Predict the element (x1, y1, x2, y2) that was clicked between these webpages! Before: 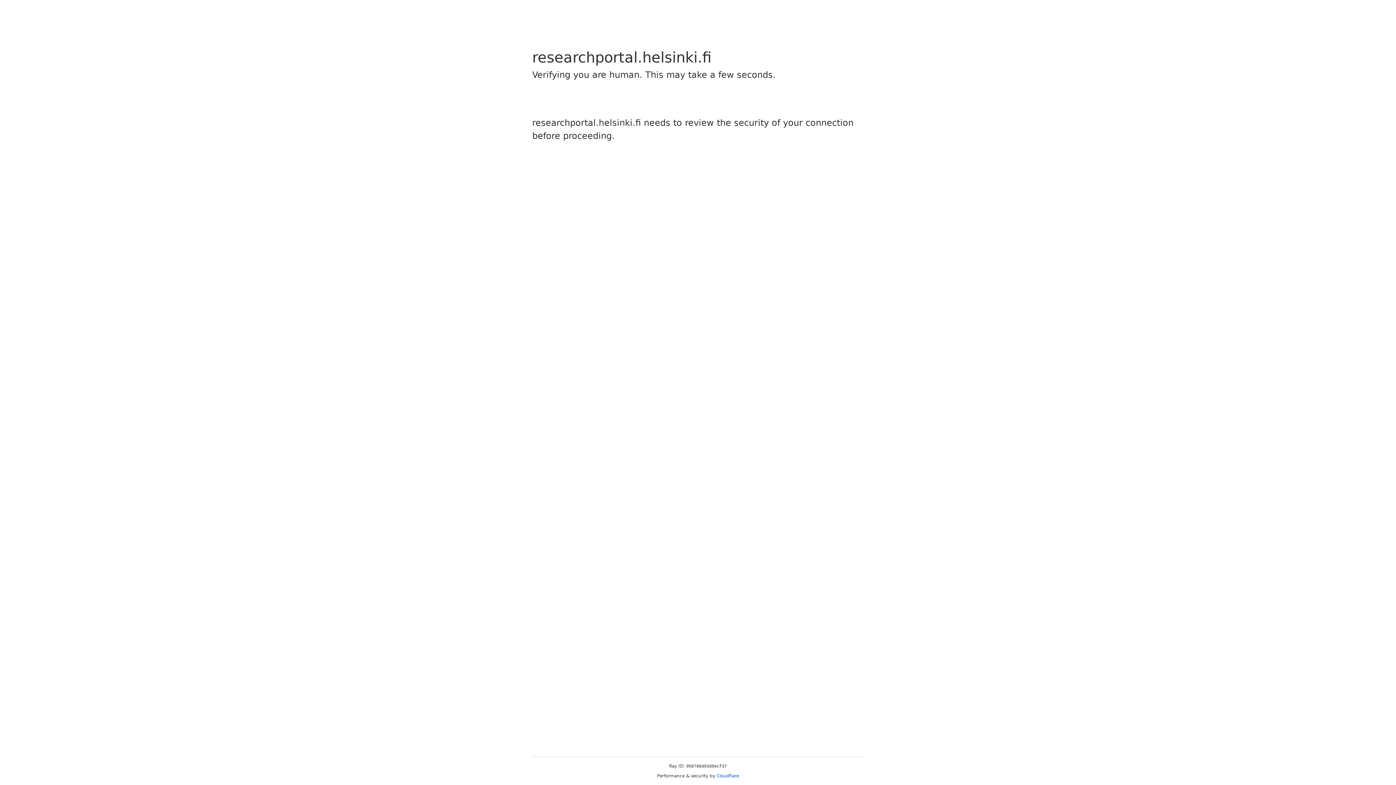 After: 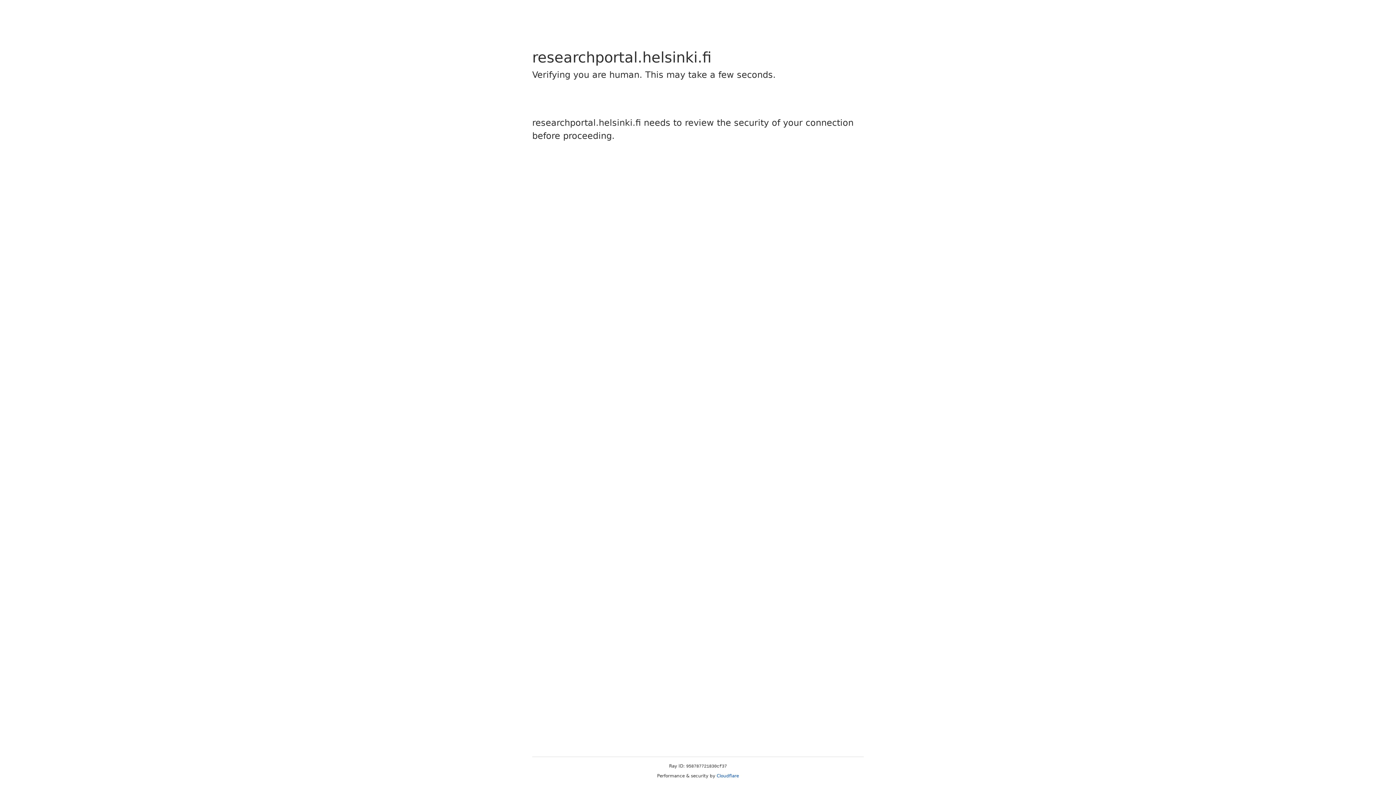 Action: label: Cloudflare bbox: (716, 773, 739, 778)